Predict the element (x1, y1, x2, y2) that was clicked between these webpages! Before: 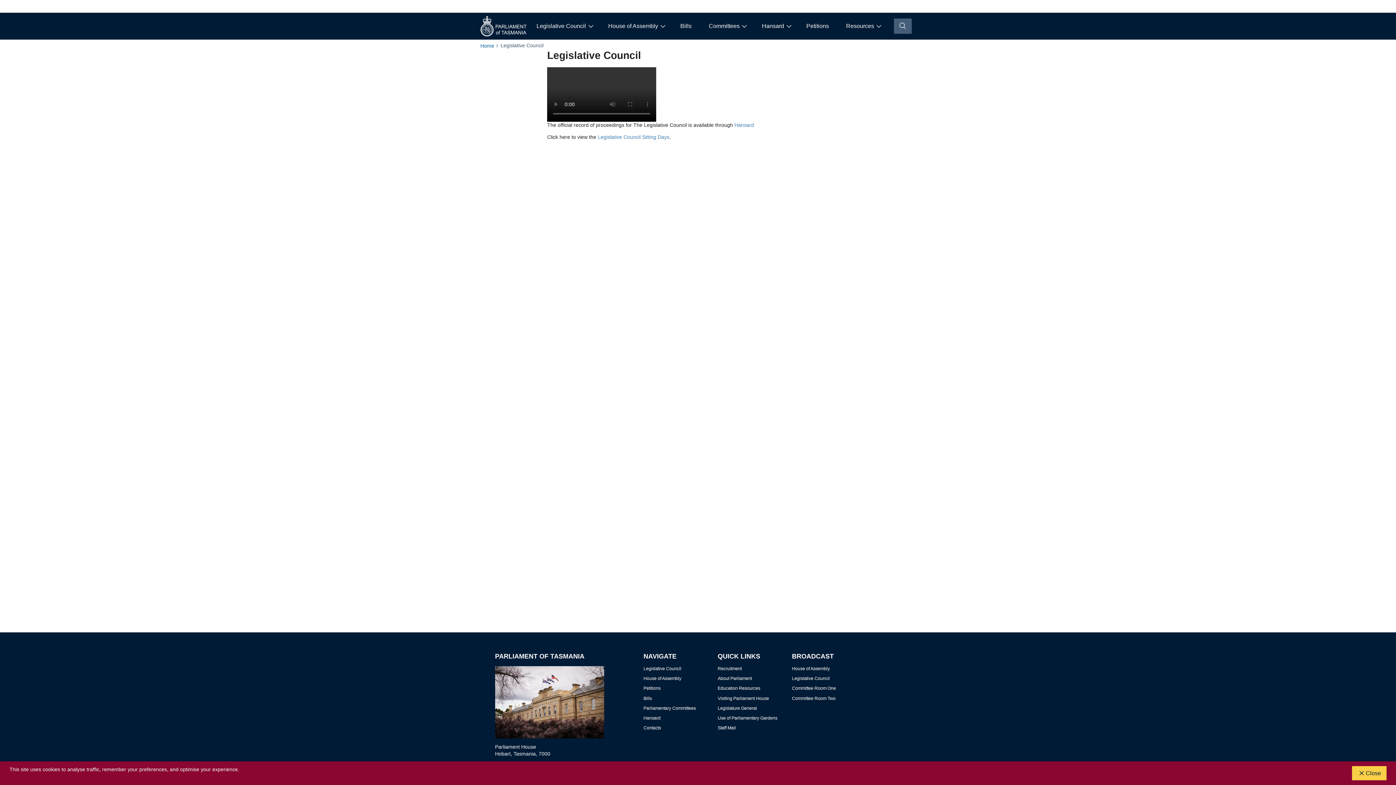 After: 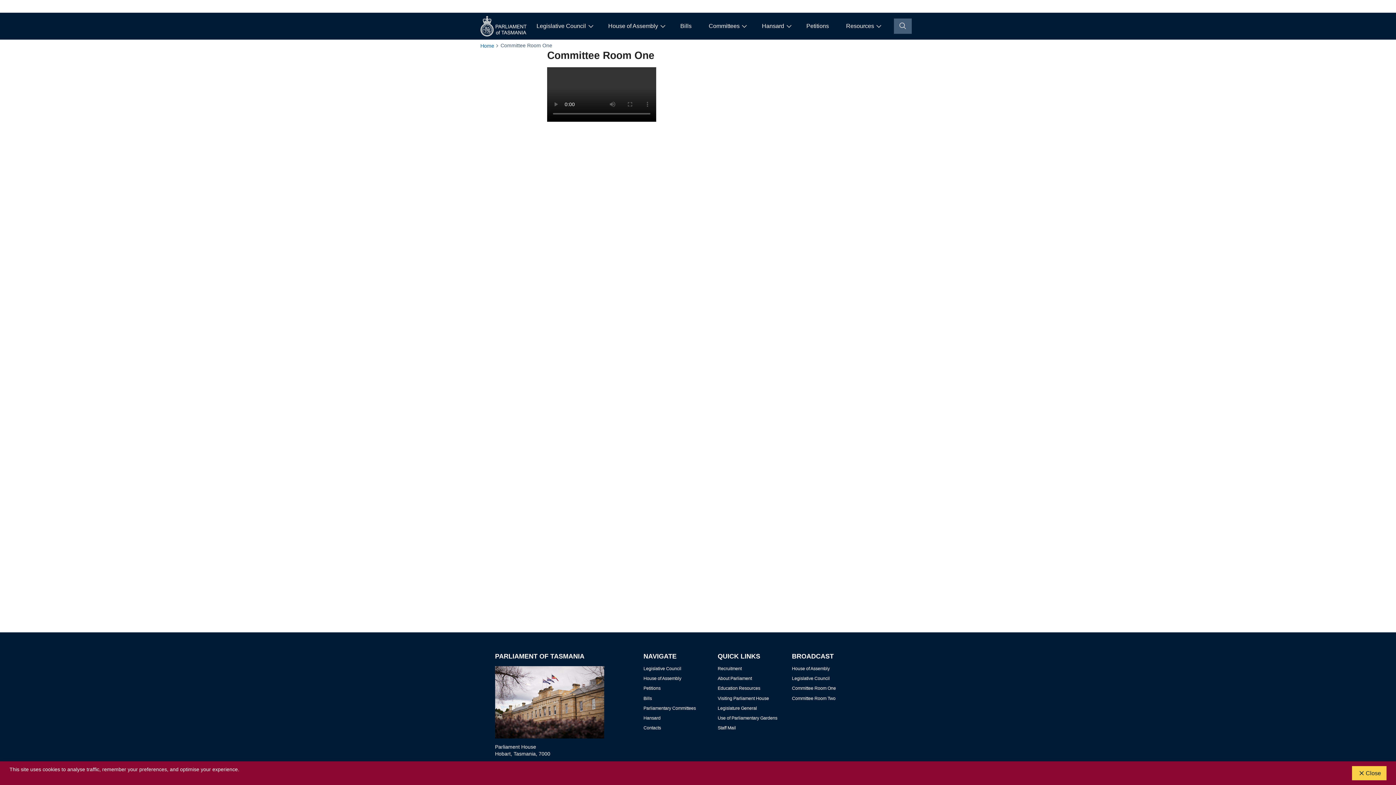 Action: bbox: (792, 686, 836, 691) label: Committee Room One